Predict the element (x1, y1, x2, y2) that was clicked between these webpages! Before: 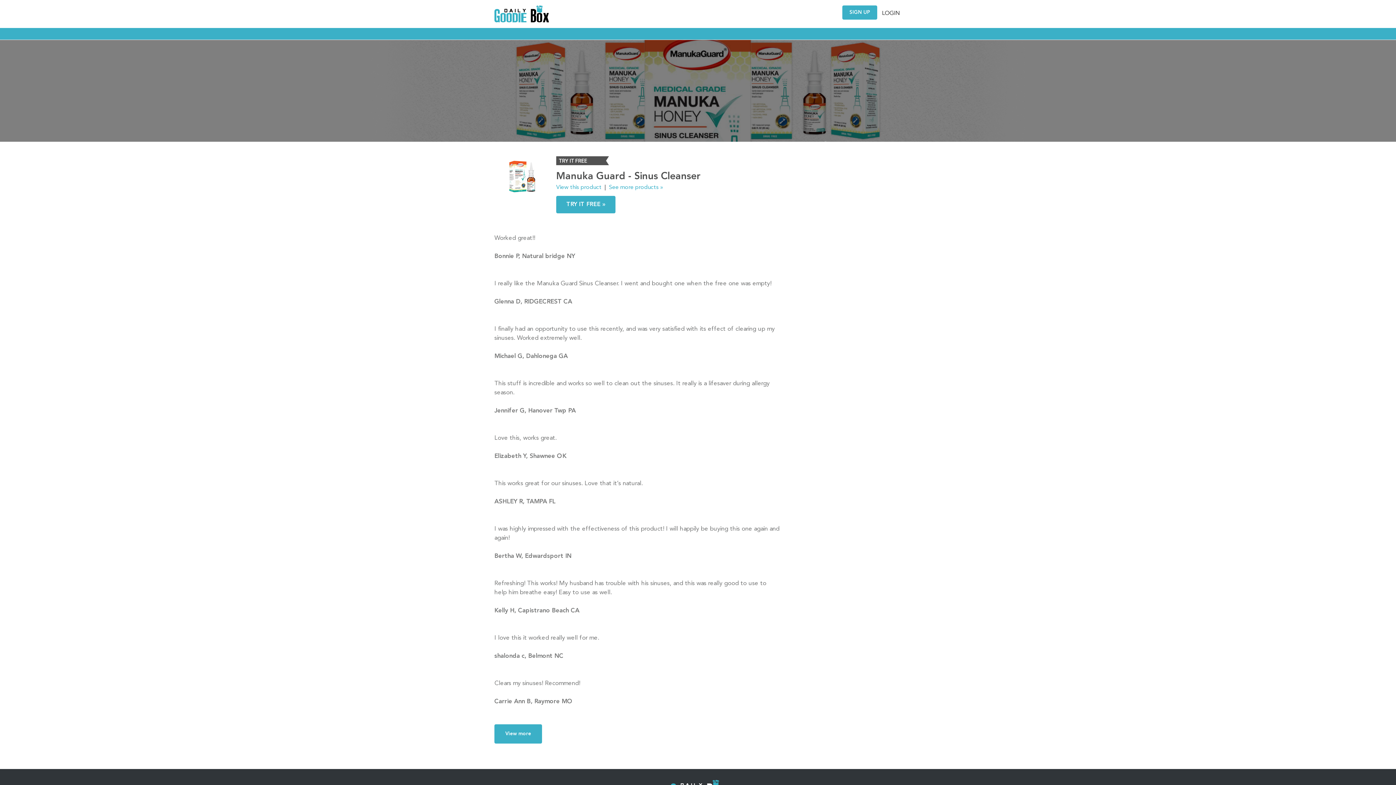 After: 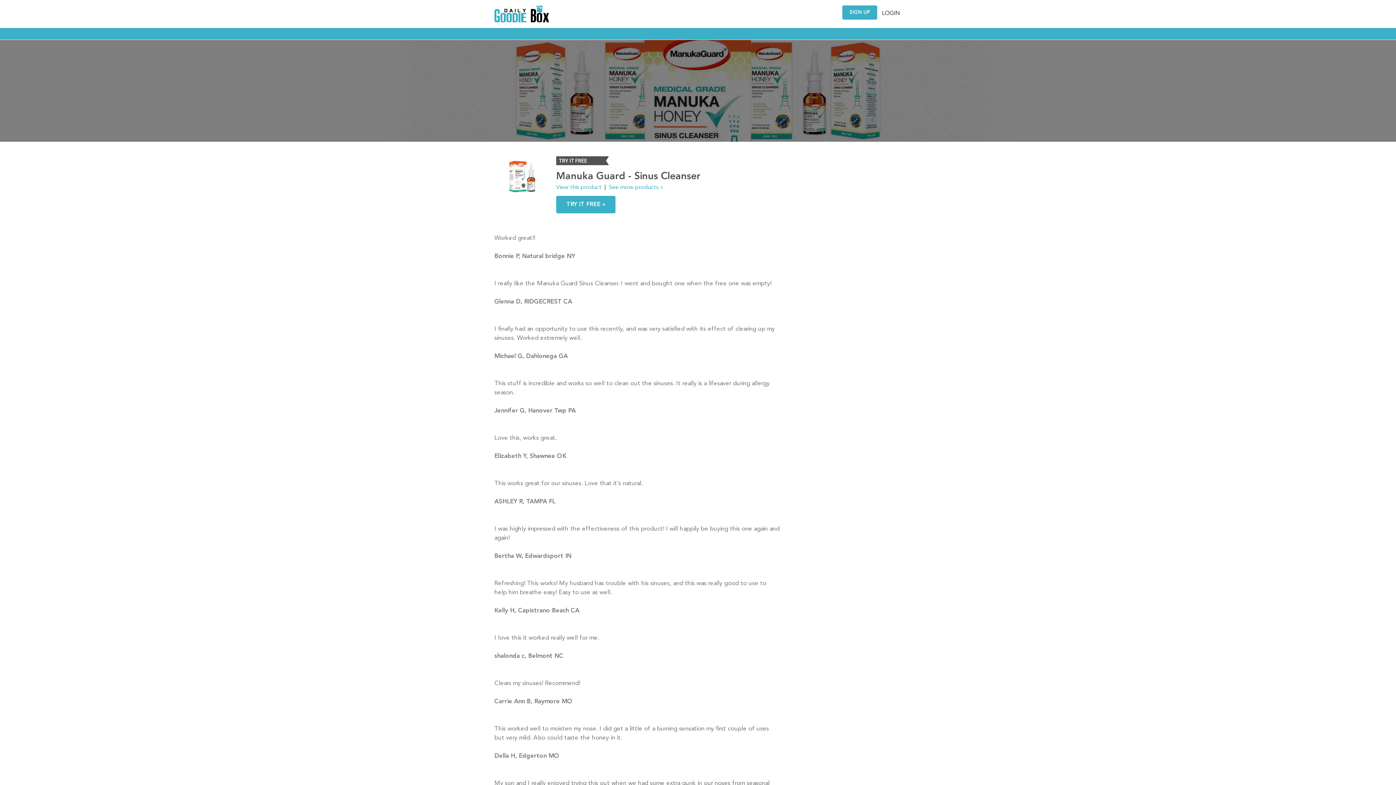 Action: bbox: (494, 724, 542, 744) label: View more